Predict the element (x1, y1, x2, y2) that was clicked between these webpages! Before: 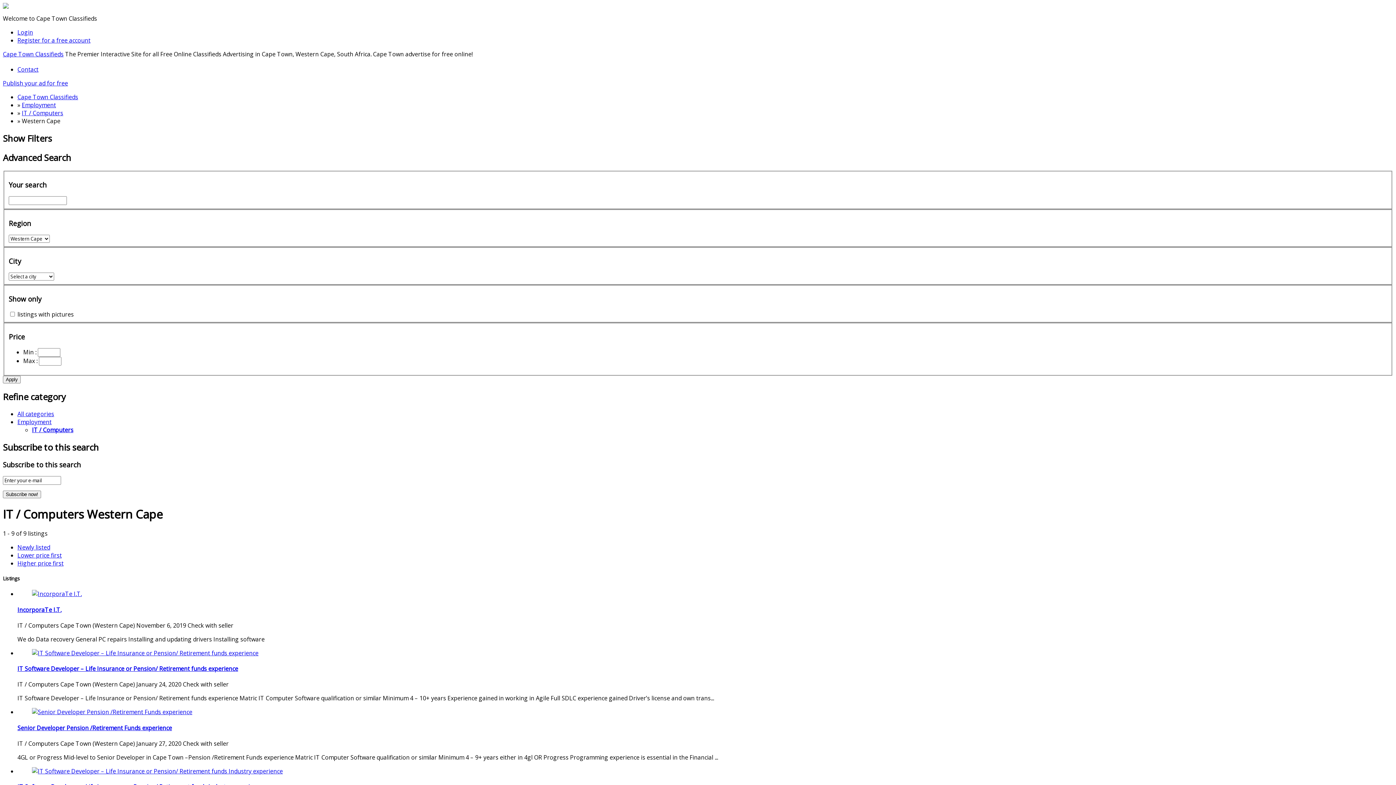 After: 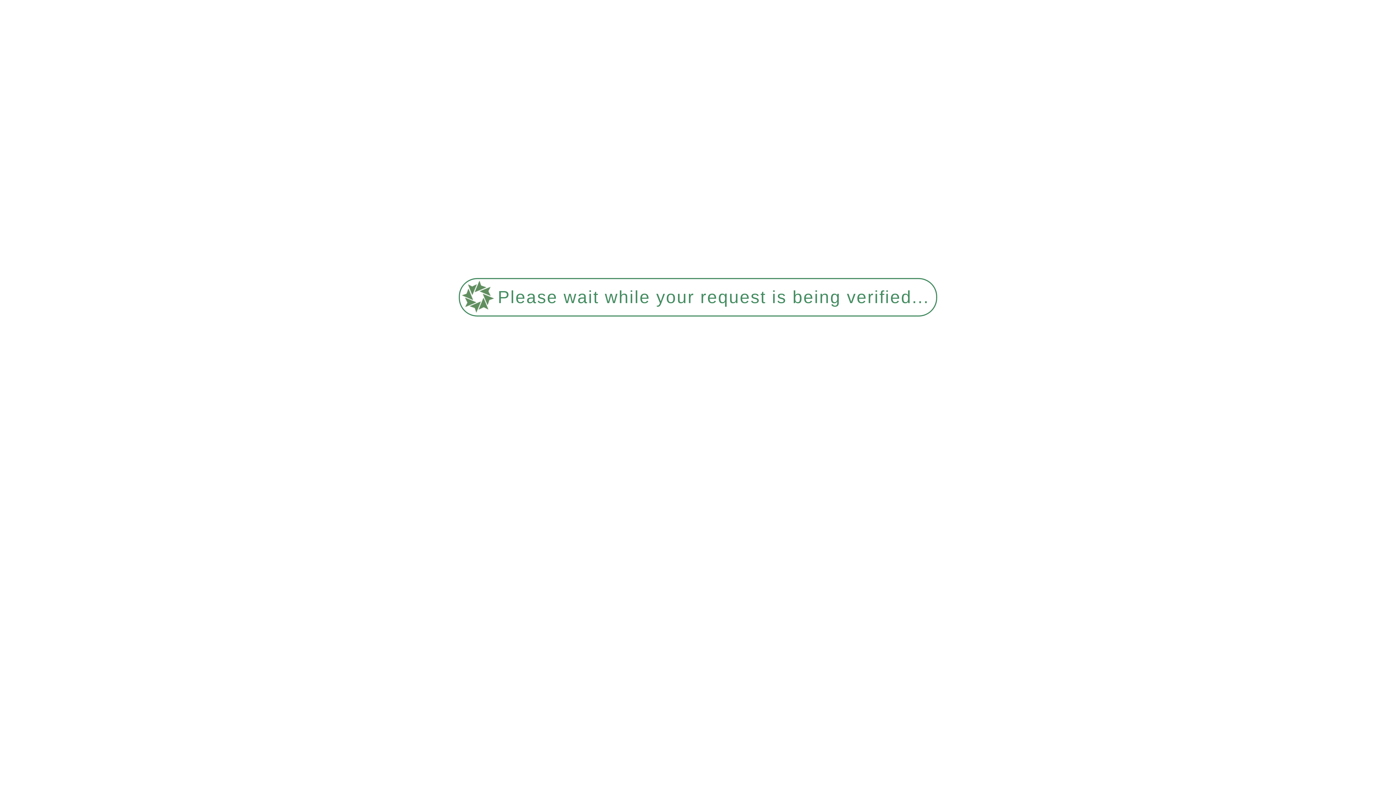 Action: label: Newly listed bbox: (17, 543, 50, 551)